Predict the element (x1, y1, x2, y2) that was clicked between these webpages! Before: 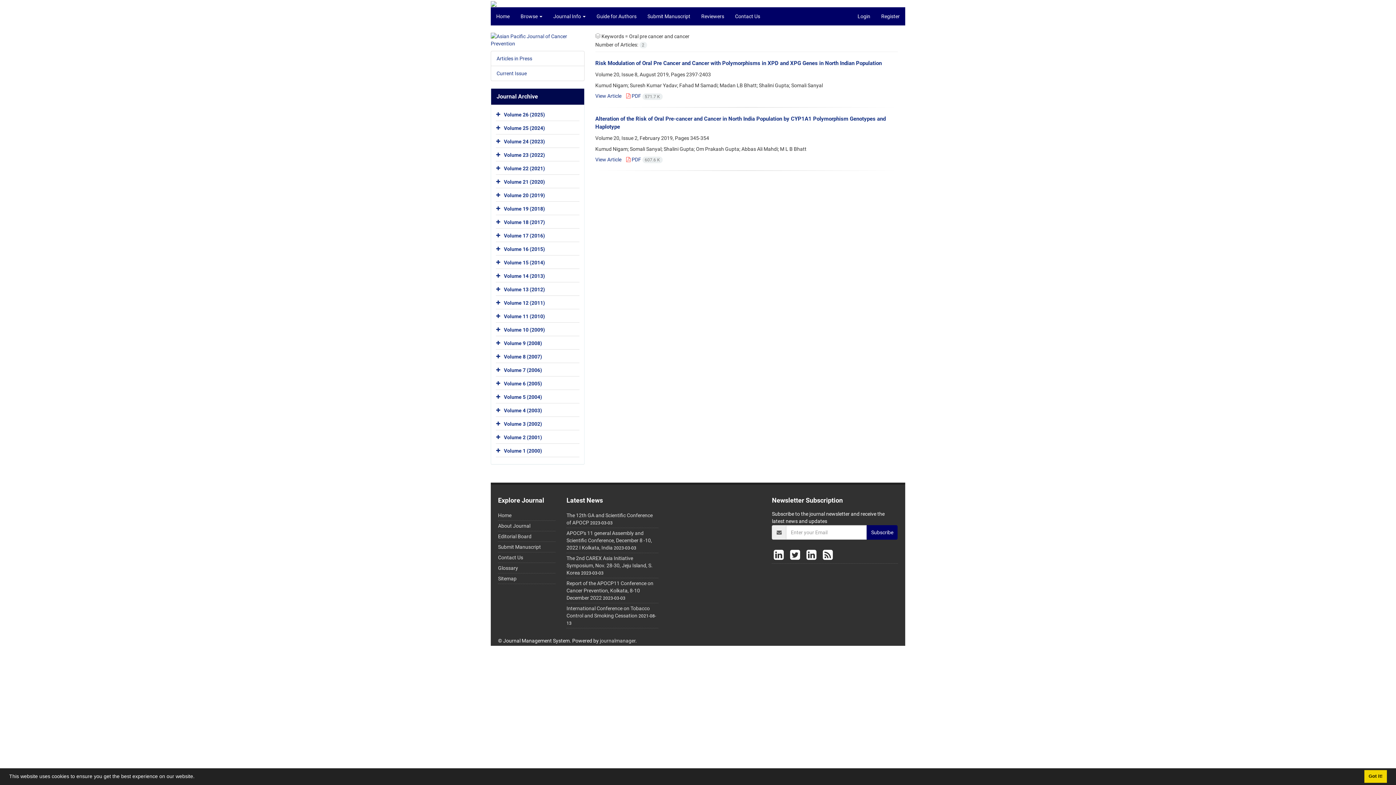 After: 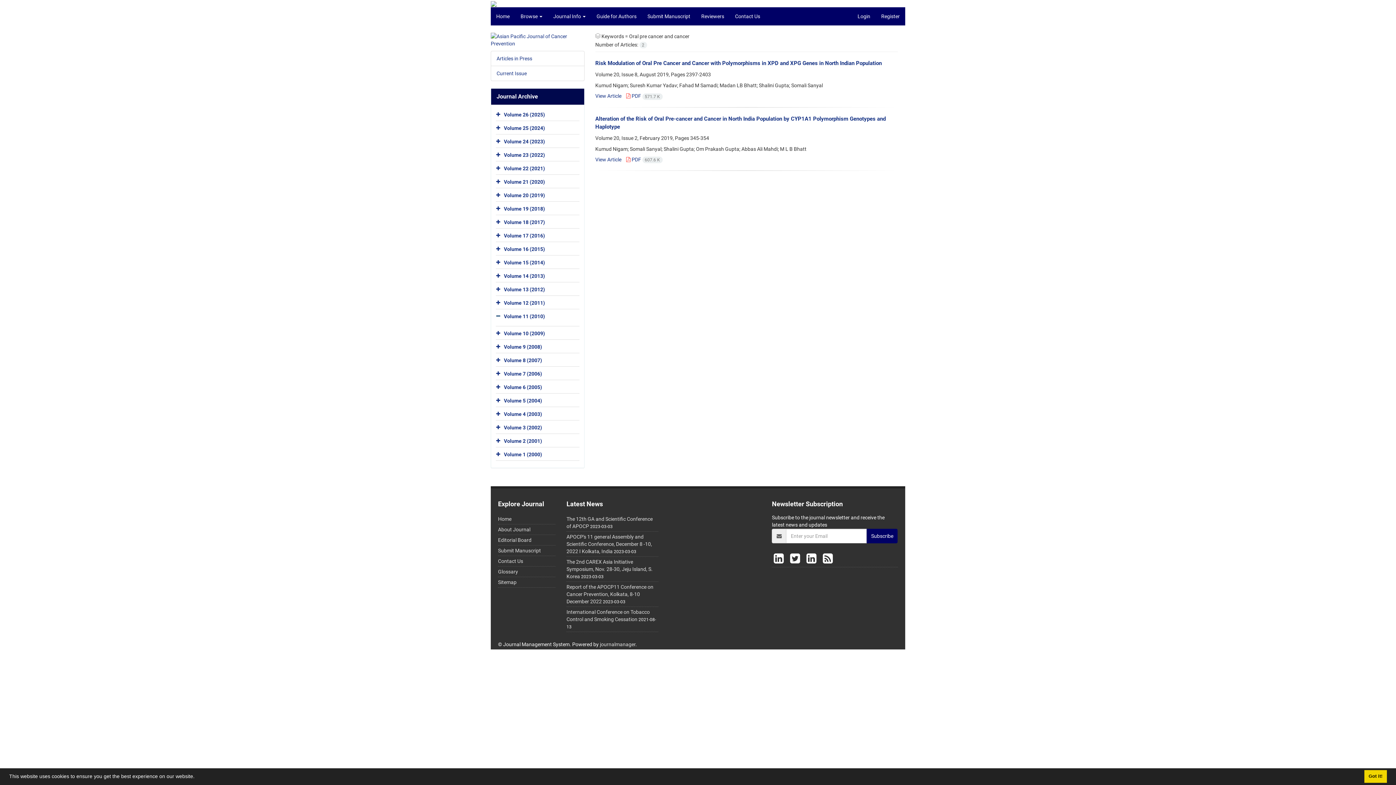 Action: bbox: (496, 311, 502, 322)